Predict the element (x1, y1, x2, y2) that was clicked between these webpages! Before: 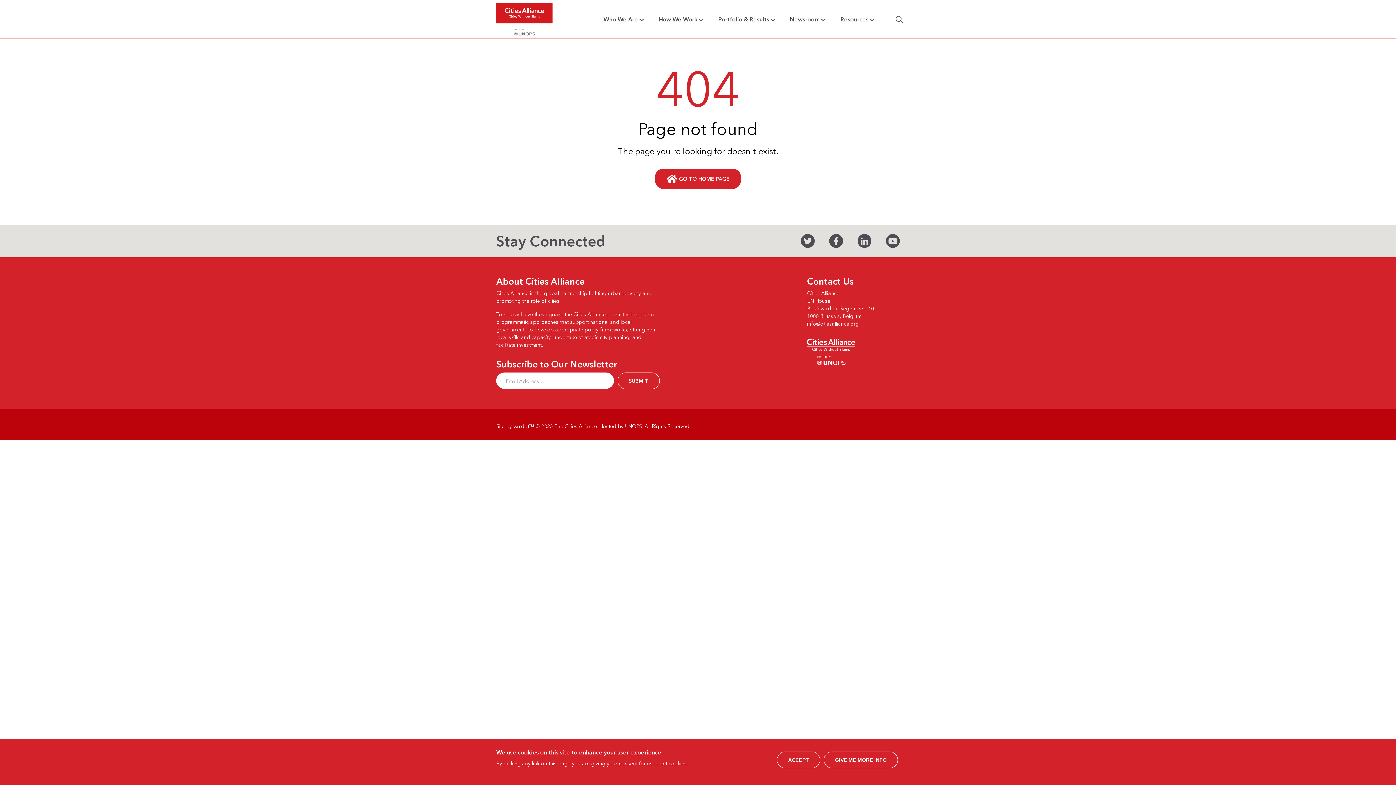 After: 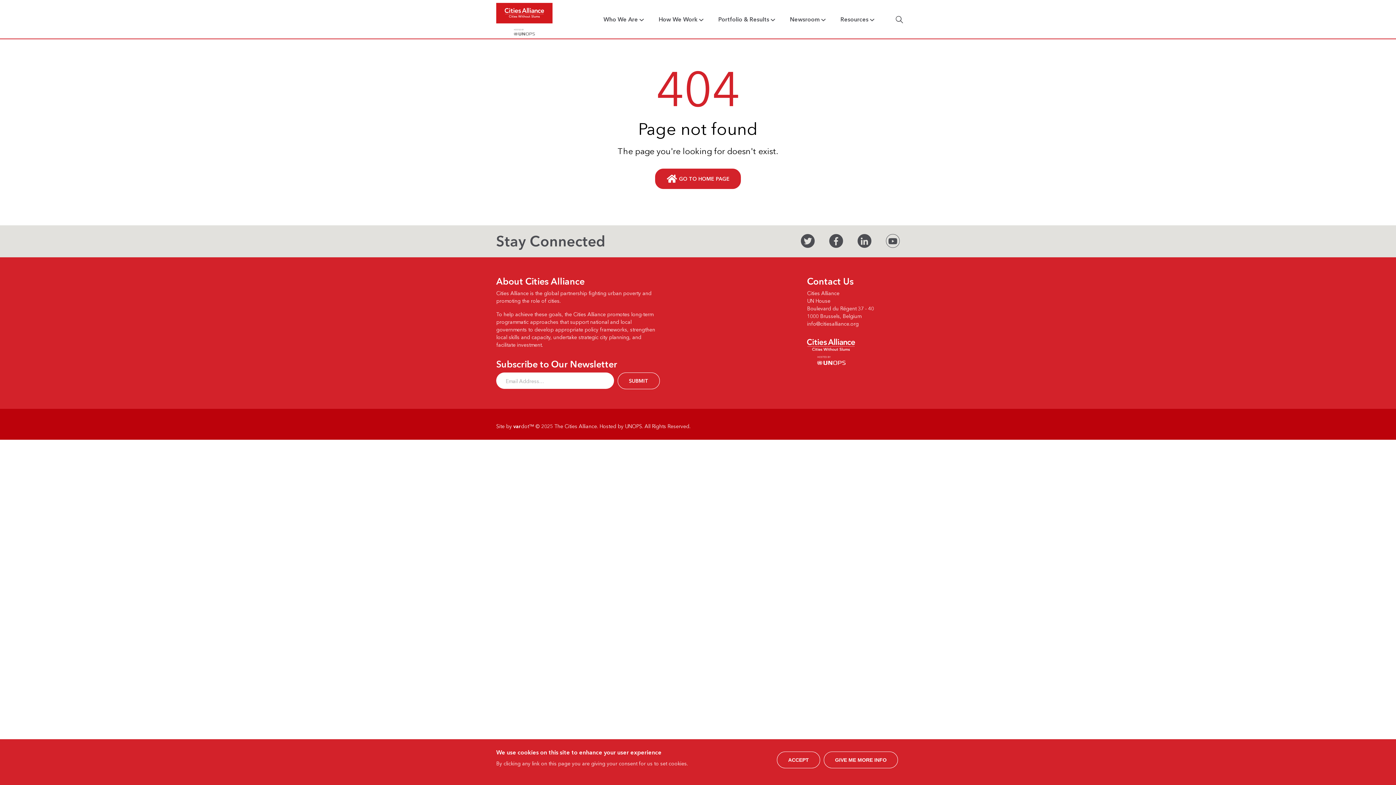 Action: label: Youtube bbox: (886, 234, 900, 248)